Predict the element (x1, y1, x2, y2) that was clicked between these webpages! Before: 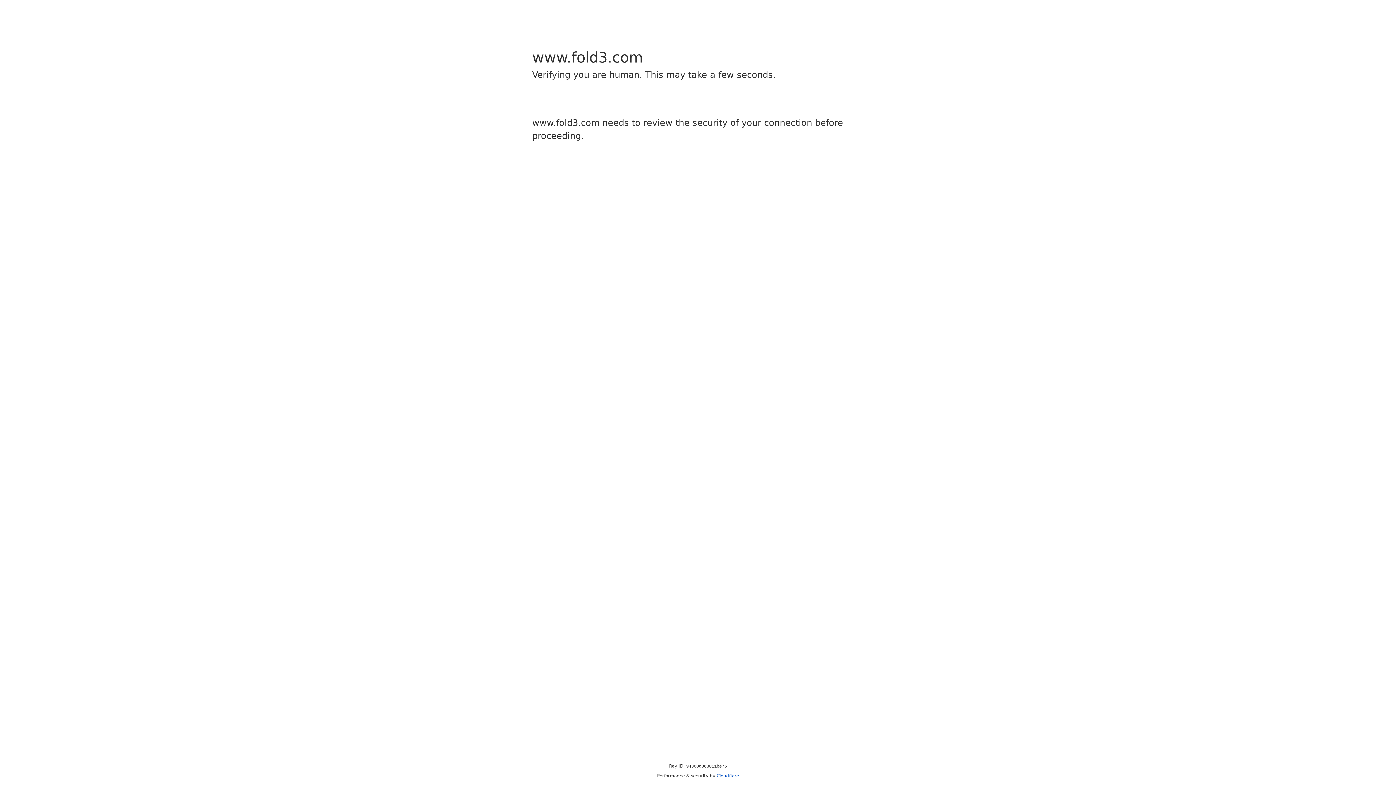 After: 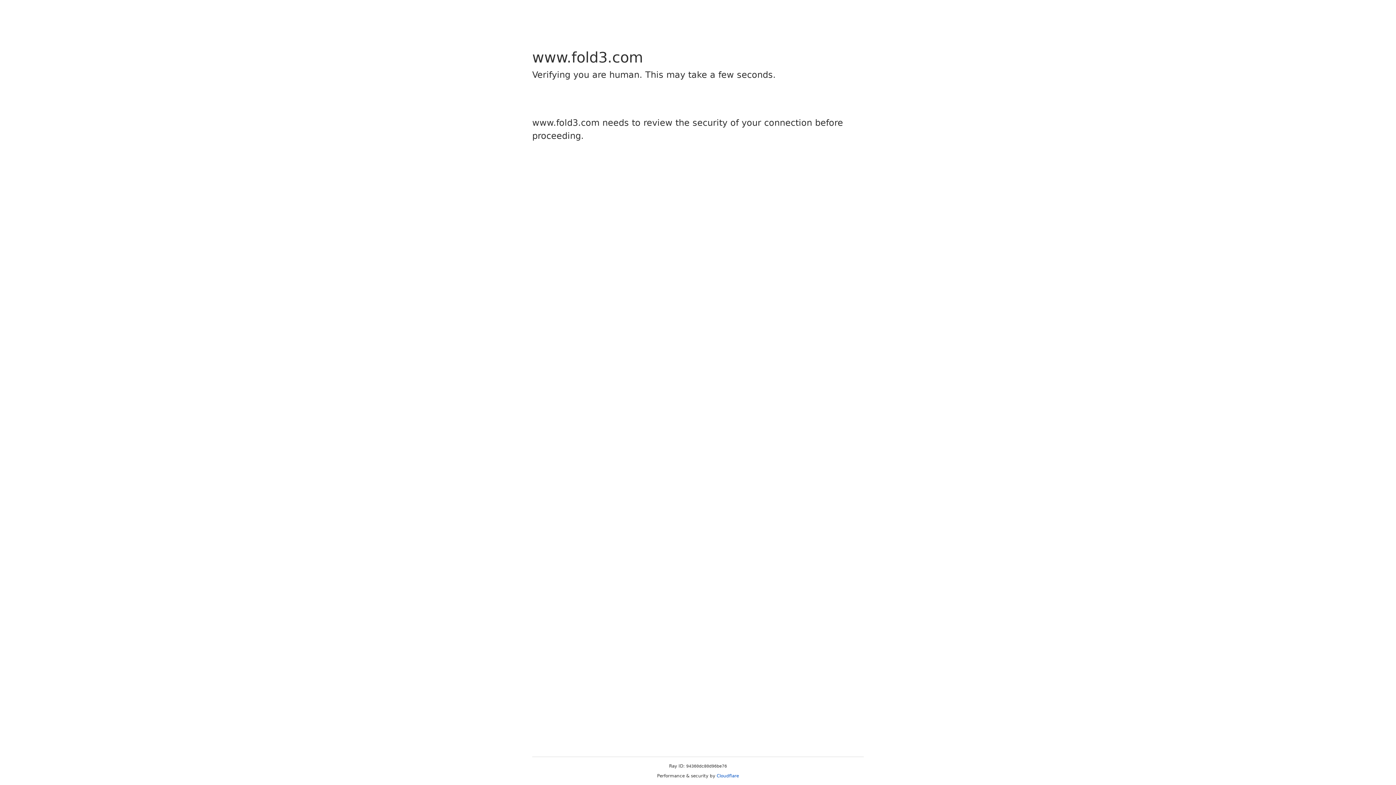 Action: bbox: (716, 773, 739, 778) label: Cloudflare